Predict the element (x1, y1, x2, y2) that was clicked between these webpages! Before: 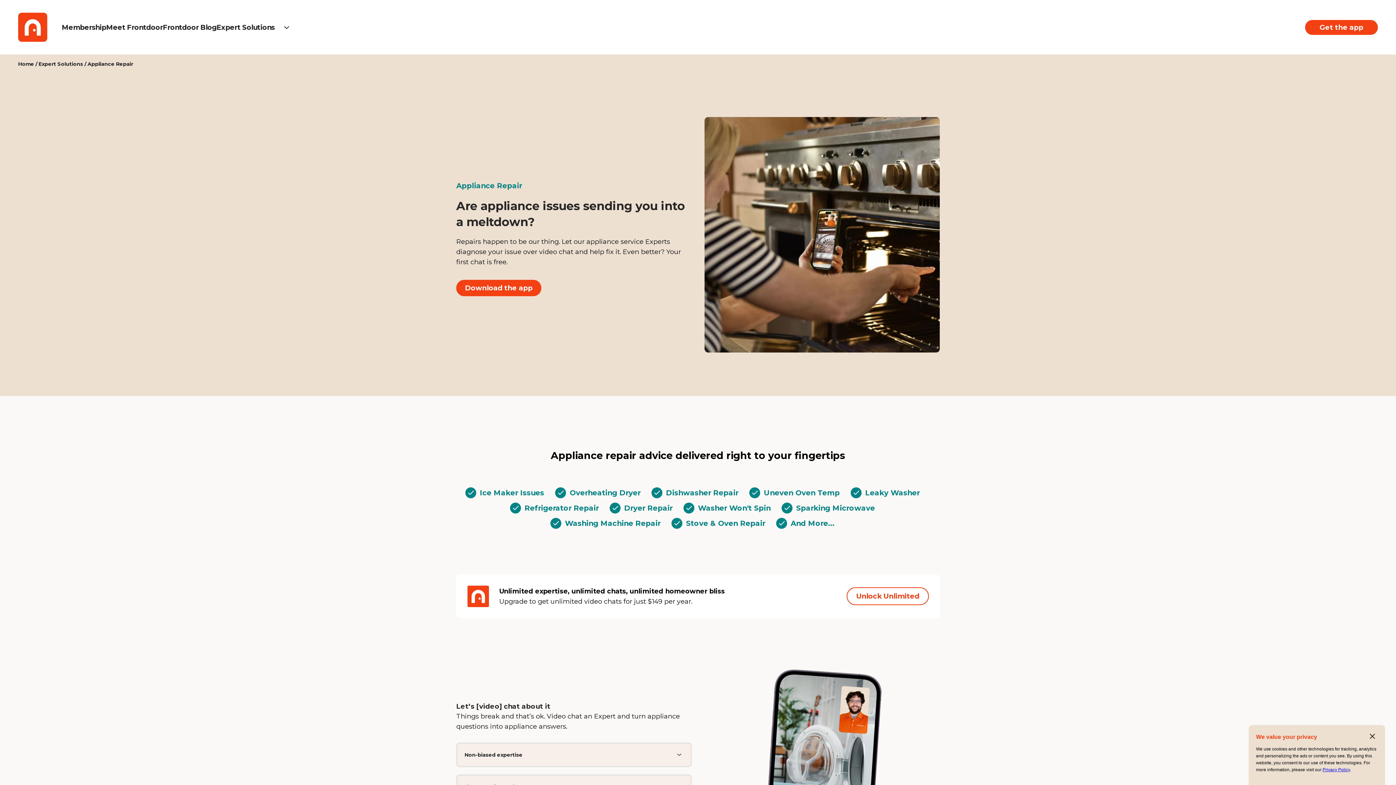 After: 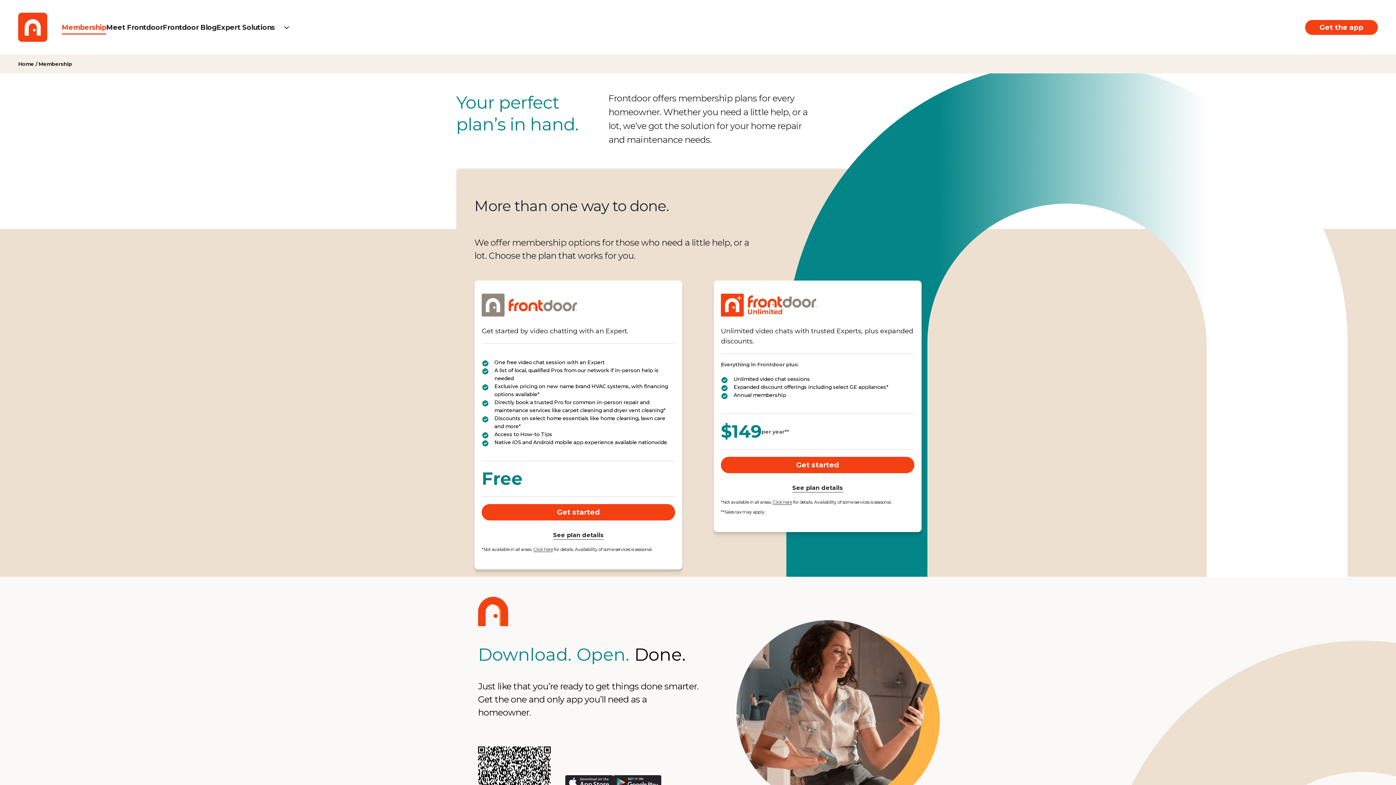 Action: bbox: (61, 12, 106, 41) label: Membership